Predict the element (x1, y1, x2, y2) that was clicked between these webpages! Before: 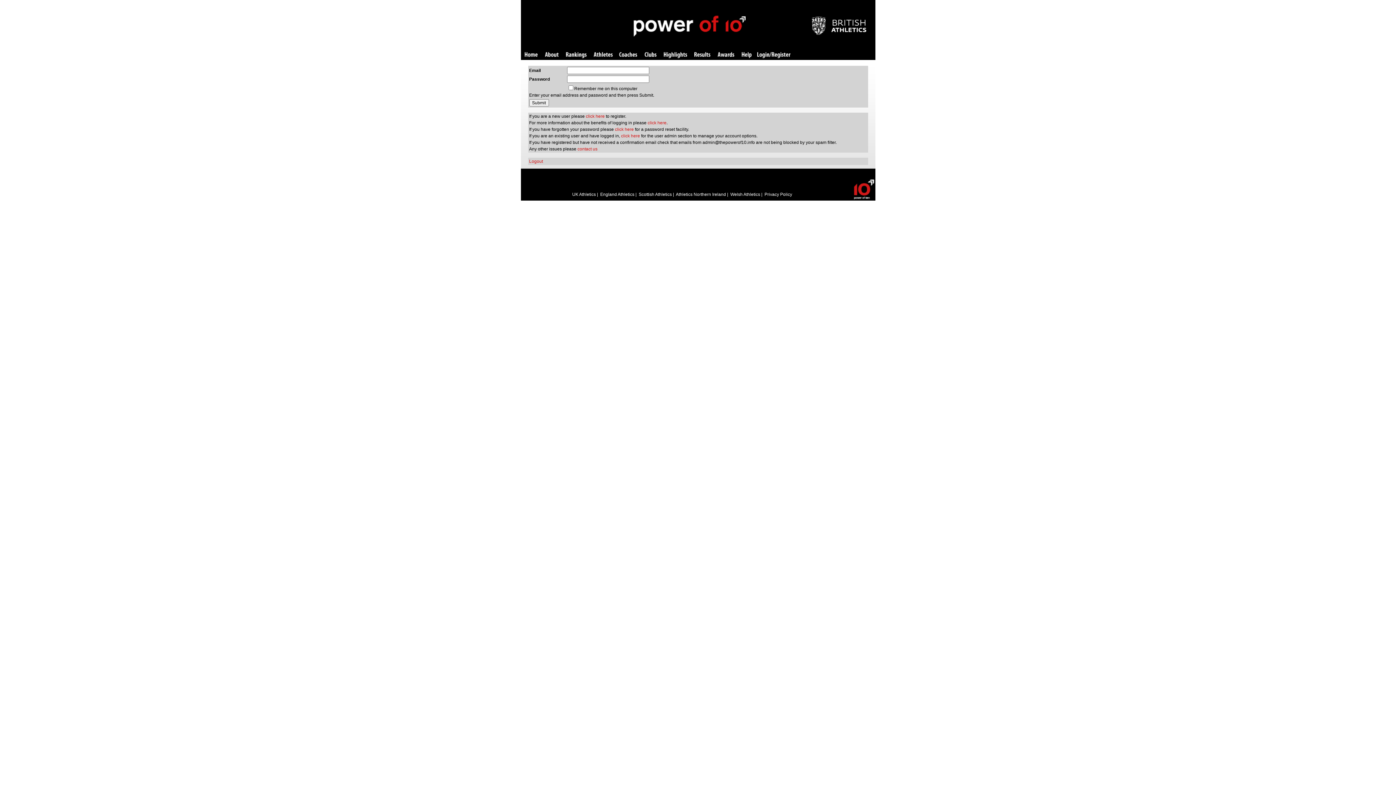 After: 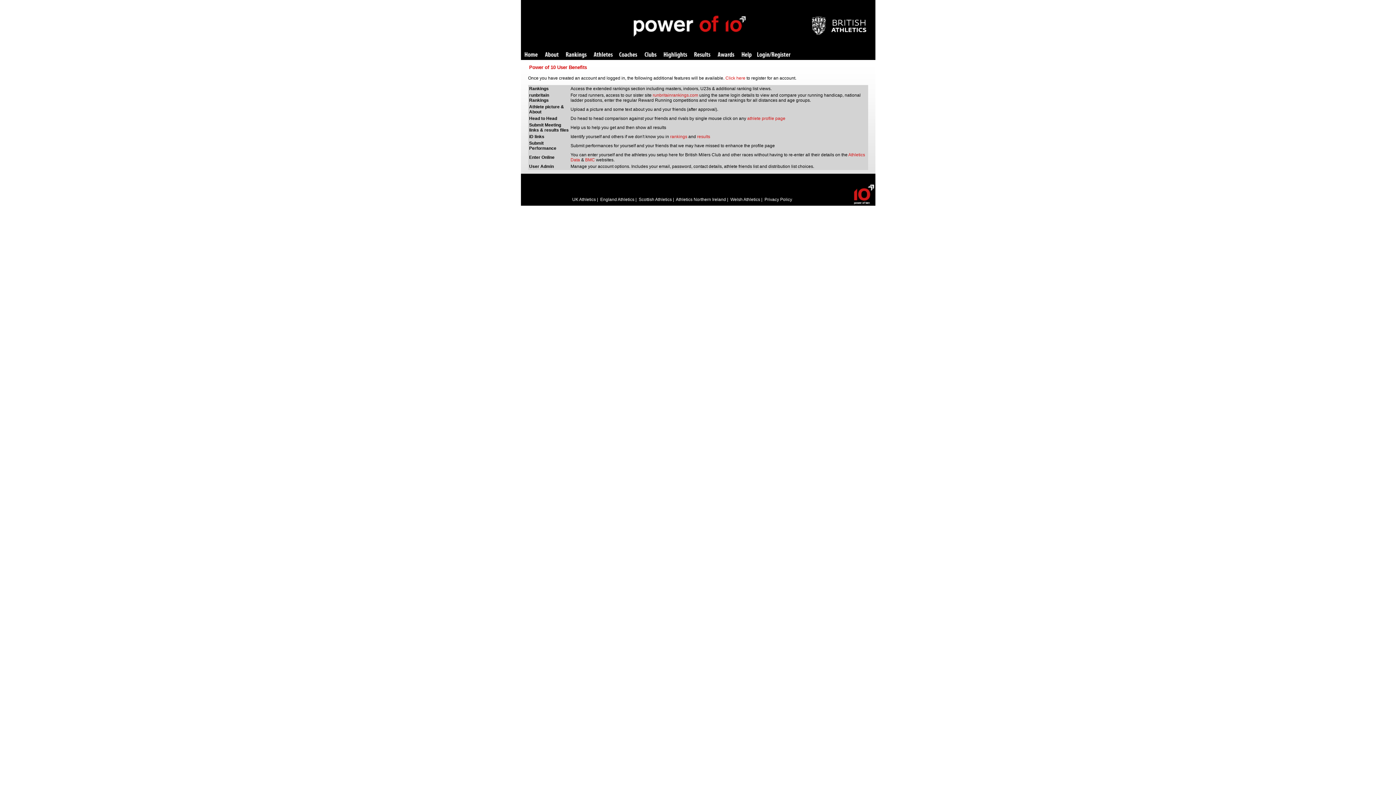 Action: bbox: (647, 120, 666, 125) label: click here